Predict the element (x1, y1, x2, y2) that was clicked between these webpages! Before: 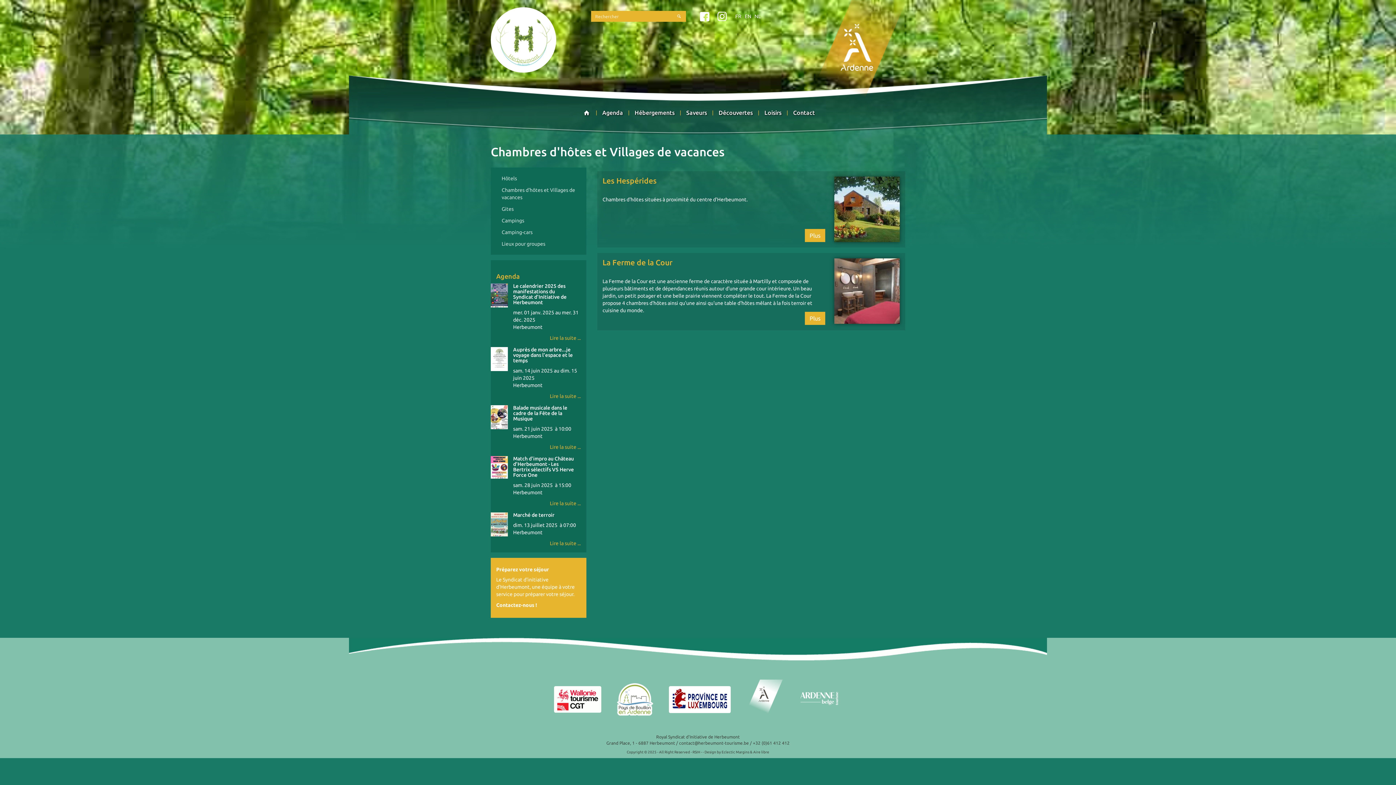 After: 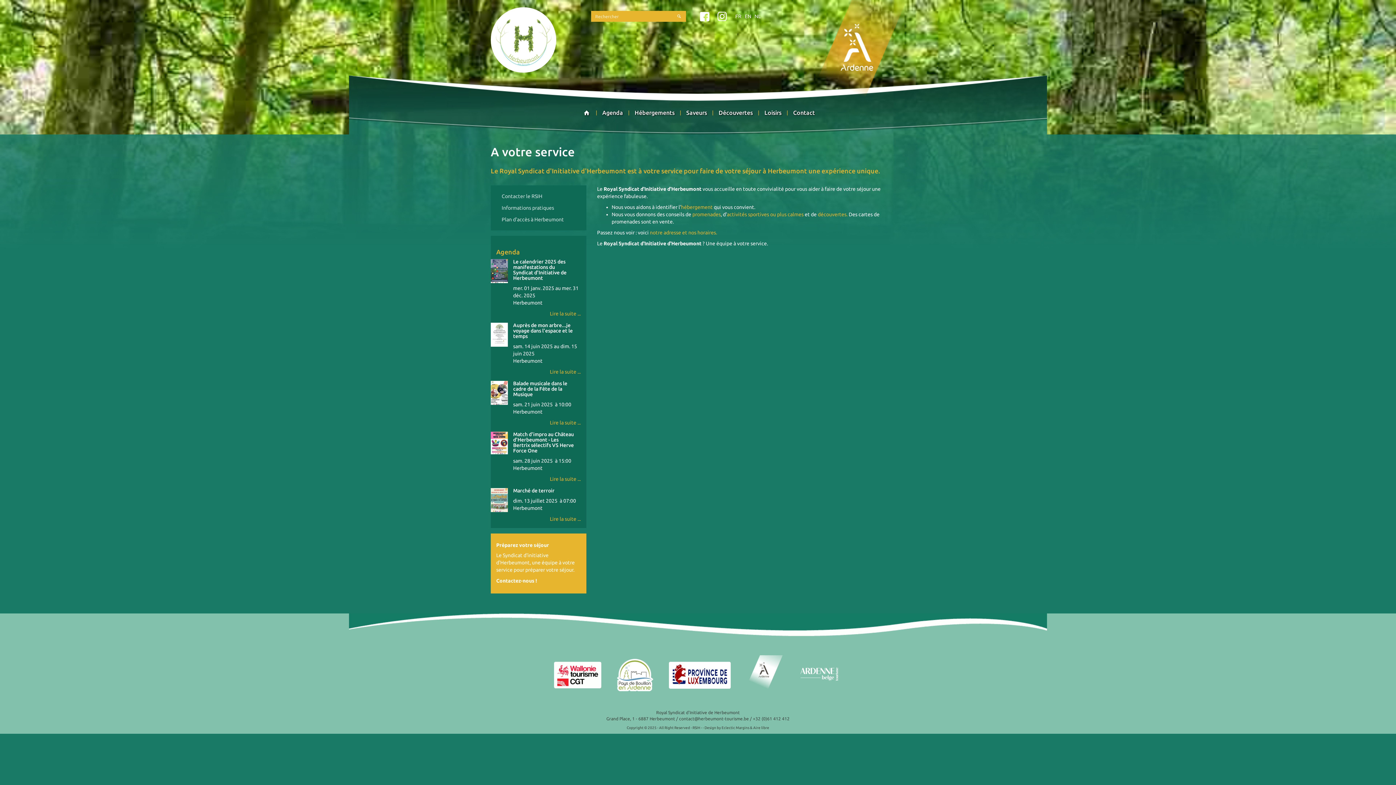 Action: label: Contactez-nous bbox: (496, 602, 534, 608)